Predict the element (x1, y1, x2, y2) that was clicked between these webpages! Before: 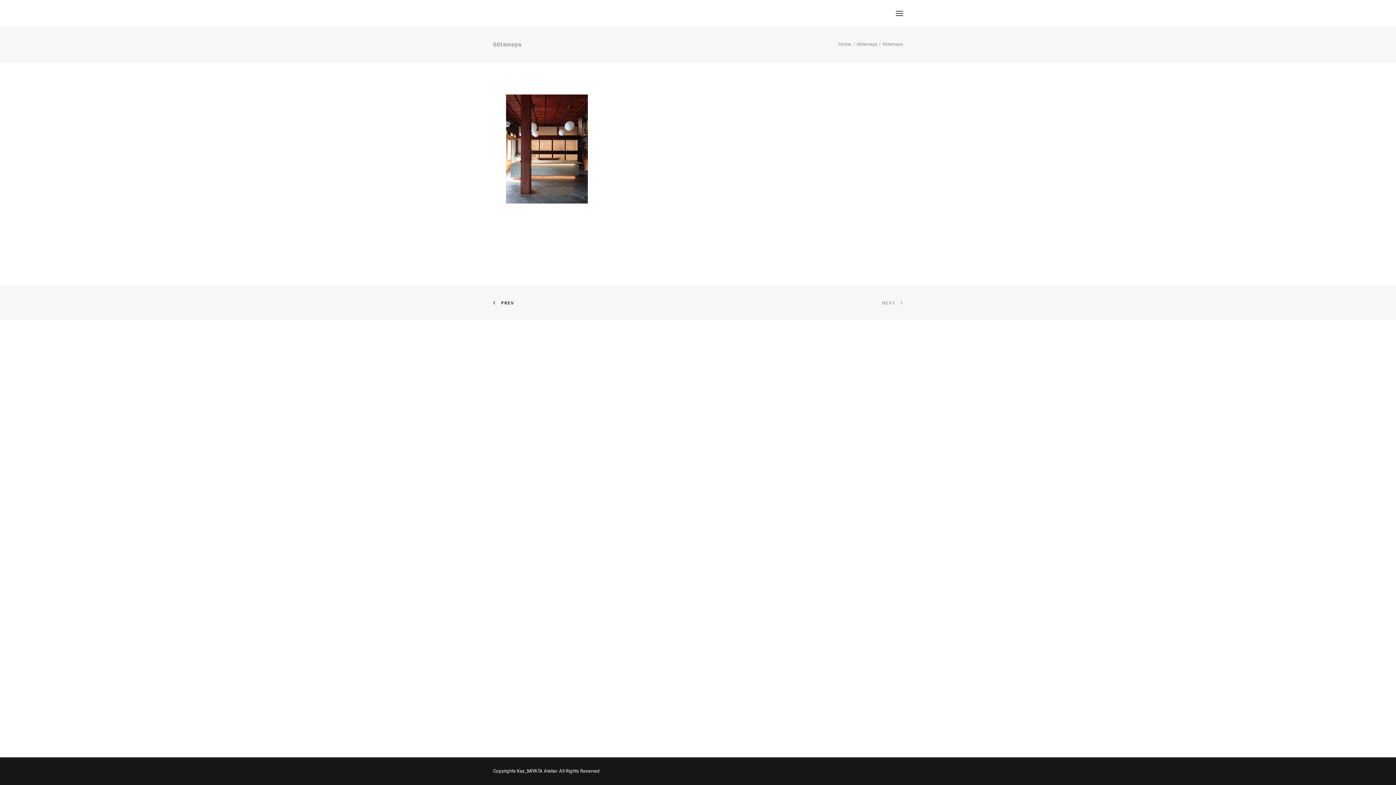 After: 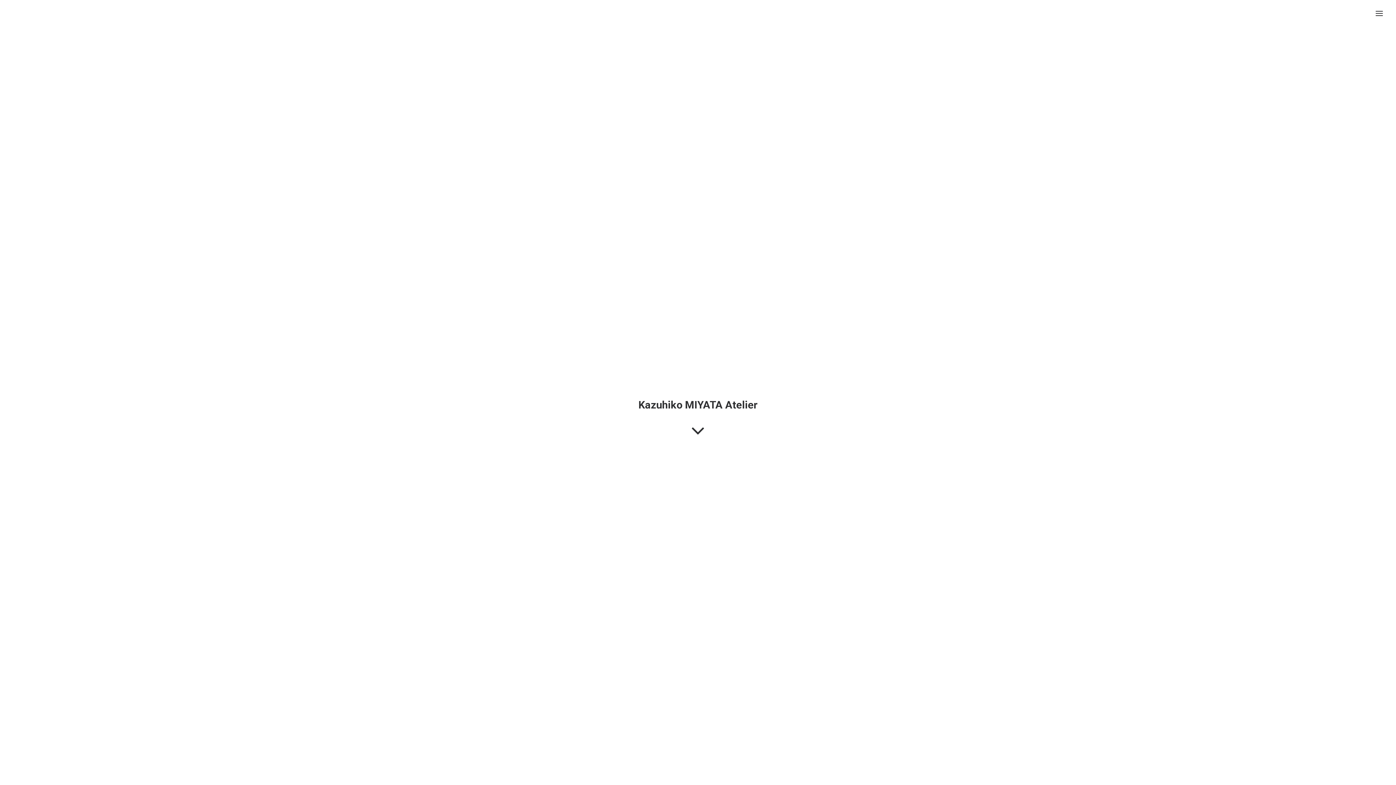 Action: bbox: (493, 9, 500, 17)